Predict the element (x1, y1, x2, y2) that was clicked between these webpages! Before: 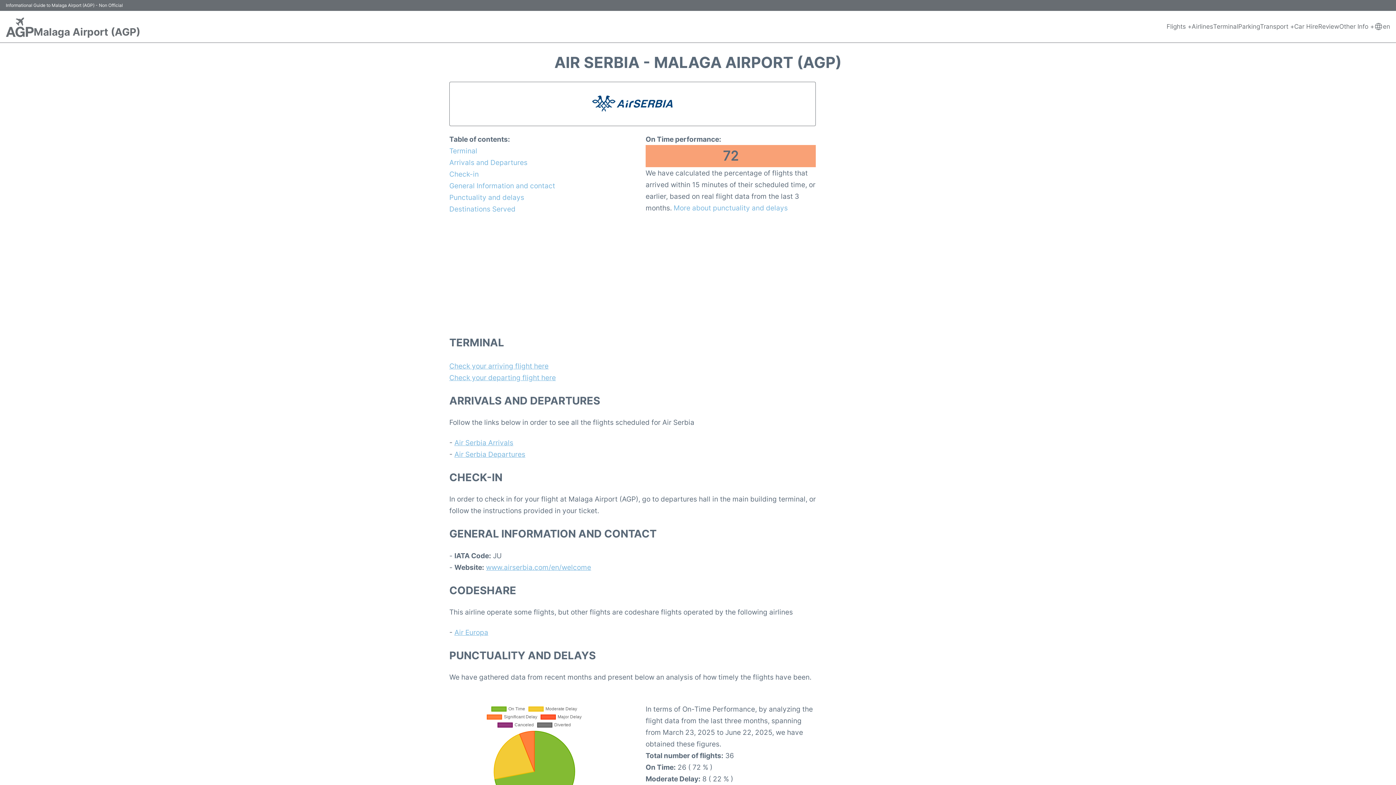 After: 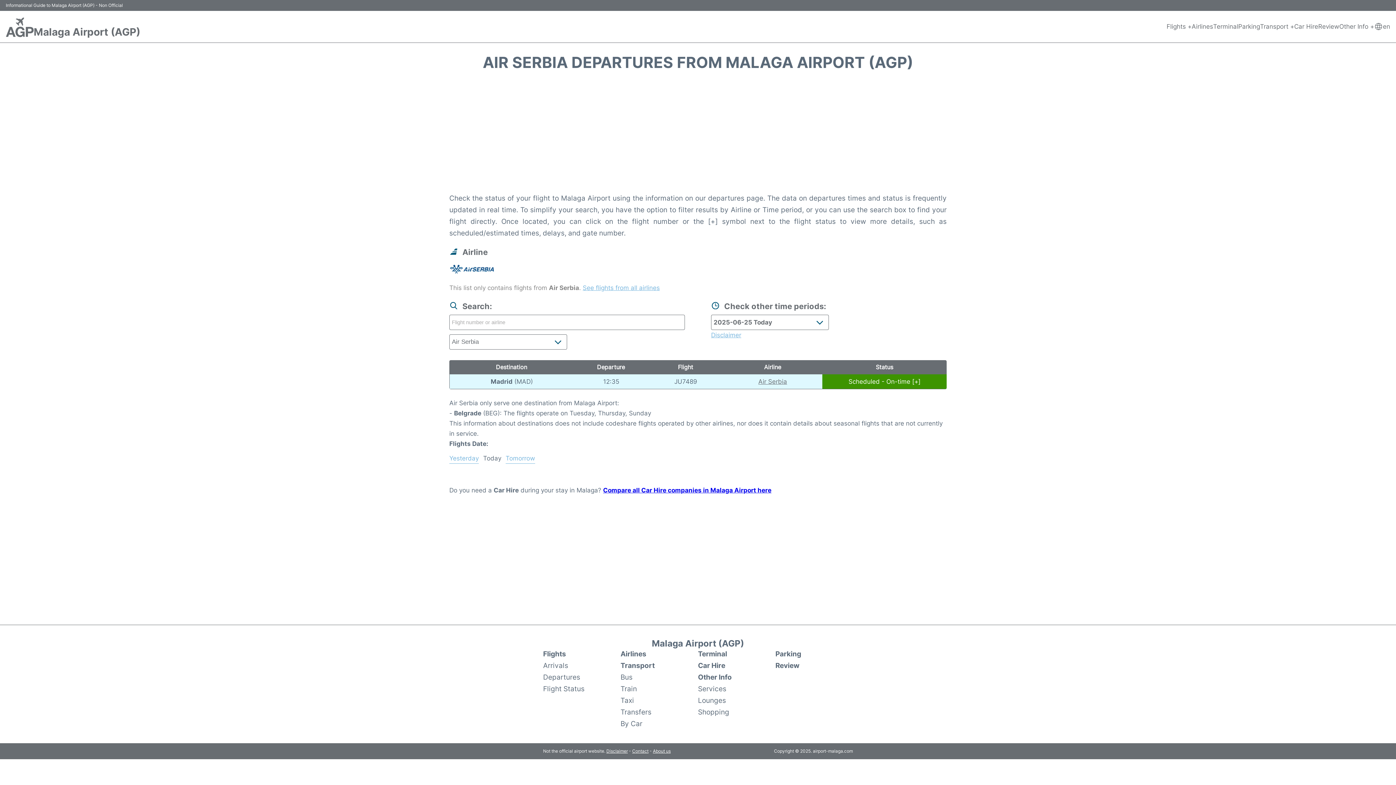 Action: bbox: (454, 450, 525, 458) label: Air Serbia Departures